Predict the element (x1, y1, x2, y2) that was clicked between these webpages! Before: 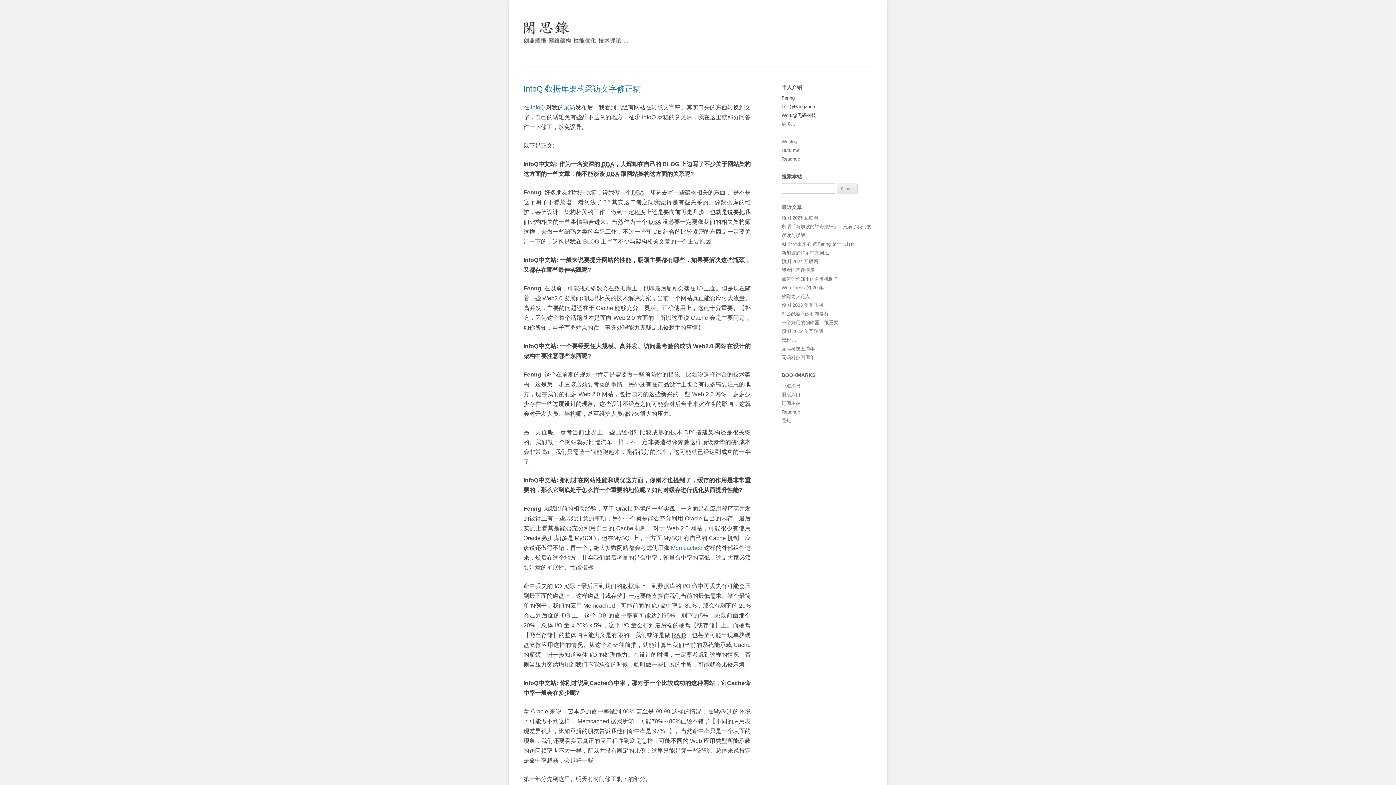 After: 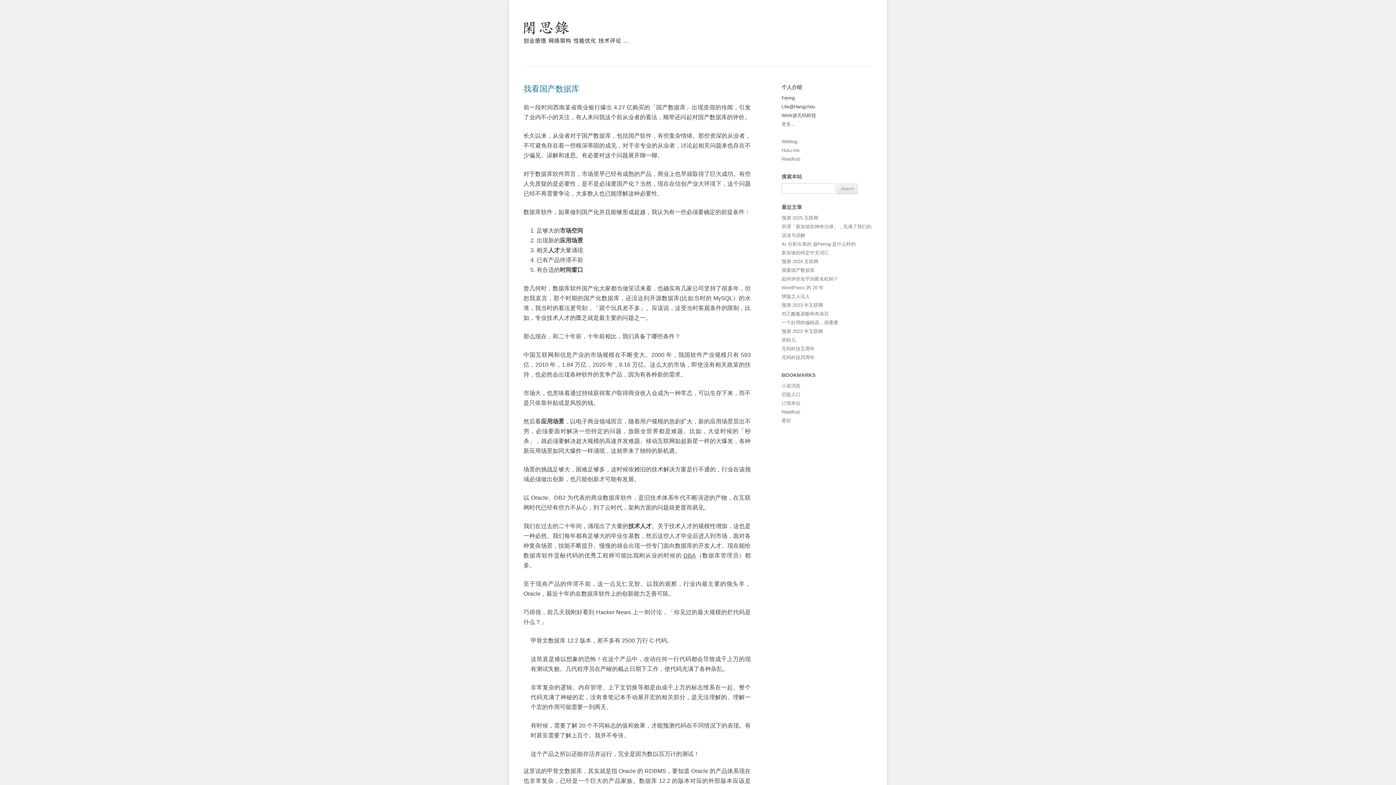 Action: bbox: (781, 267, 814, 273) label: 我看国产数据库